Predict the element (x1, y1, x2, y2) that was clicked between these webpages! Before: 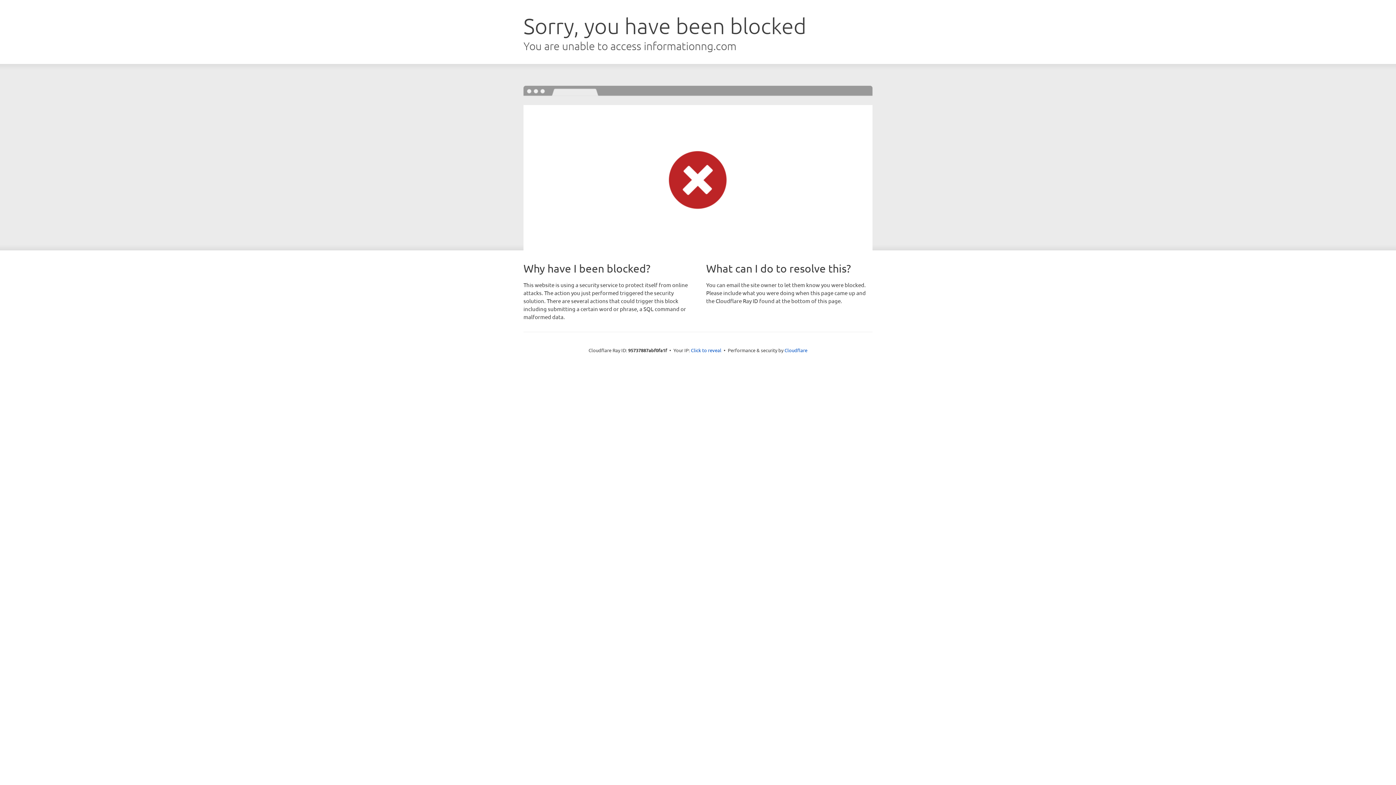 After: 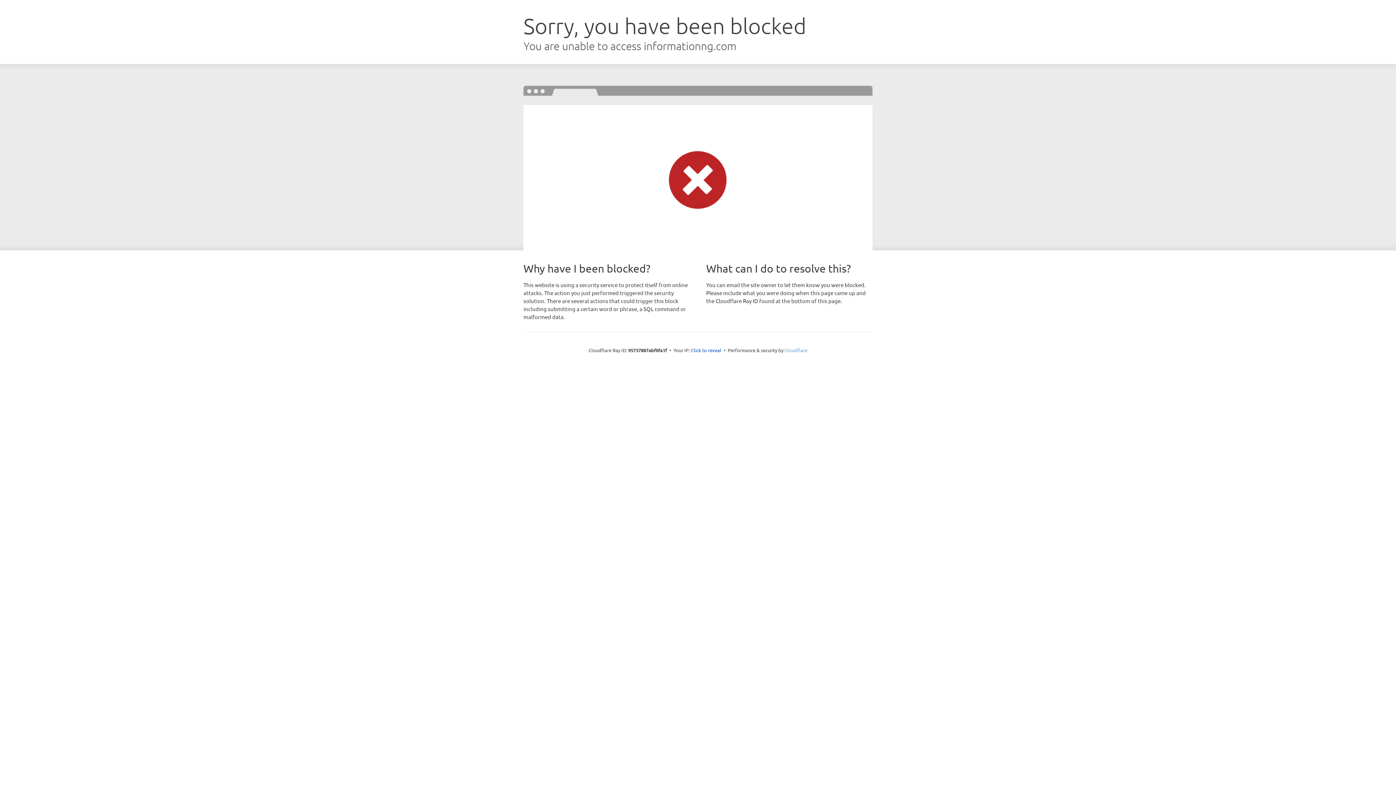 Action: label: Cloudflare bbox: (784, 347, 807, 353)